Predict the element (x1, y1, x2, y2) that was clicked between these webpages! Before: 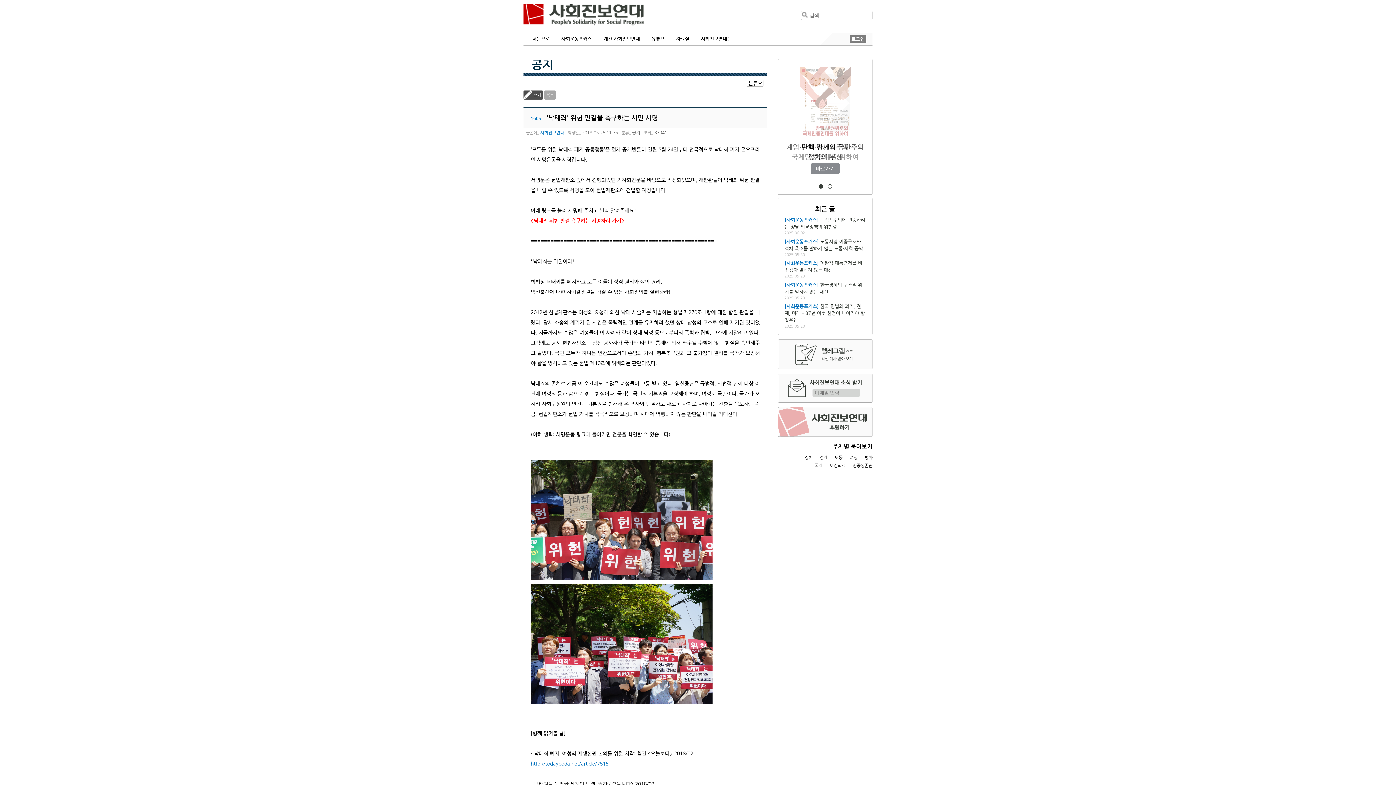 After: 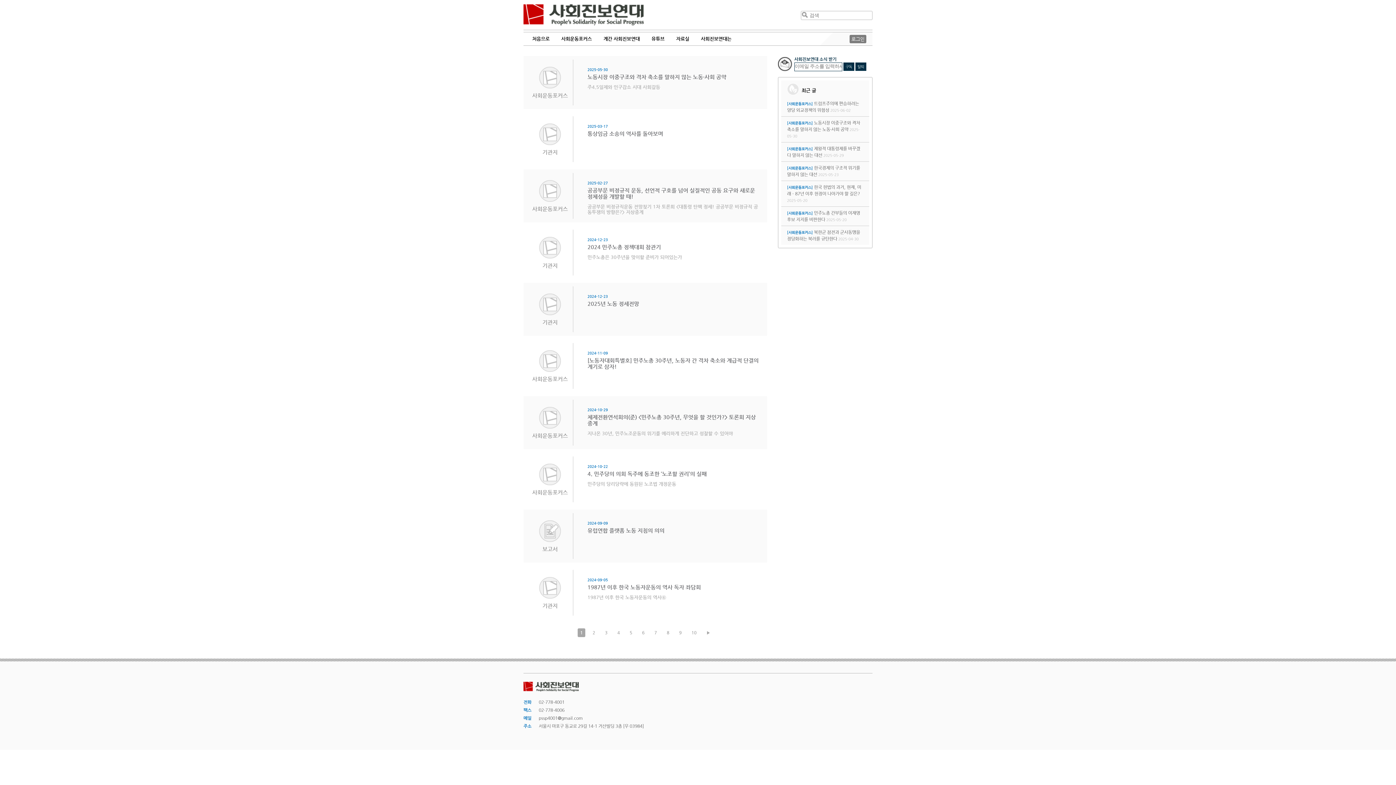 Action: label: 노동 bbox: (834, 455, 842, 460)